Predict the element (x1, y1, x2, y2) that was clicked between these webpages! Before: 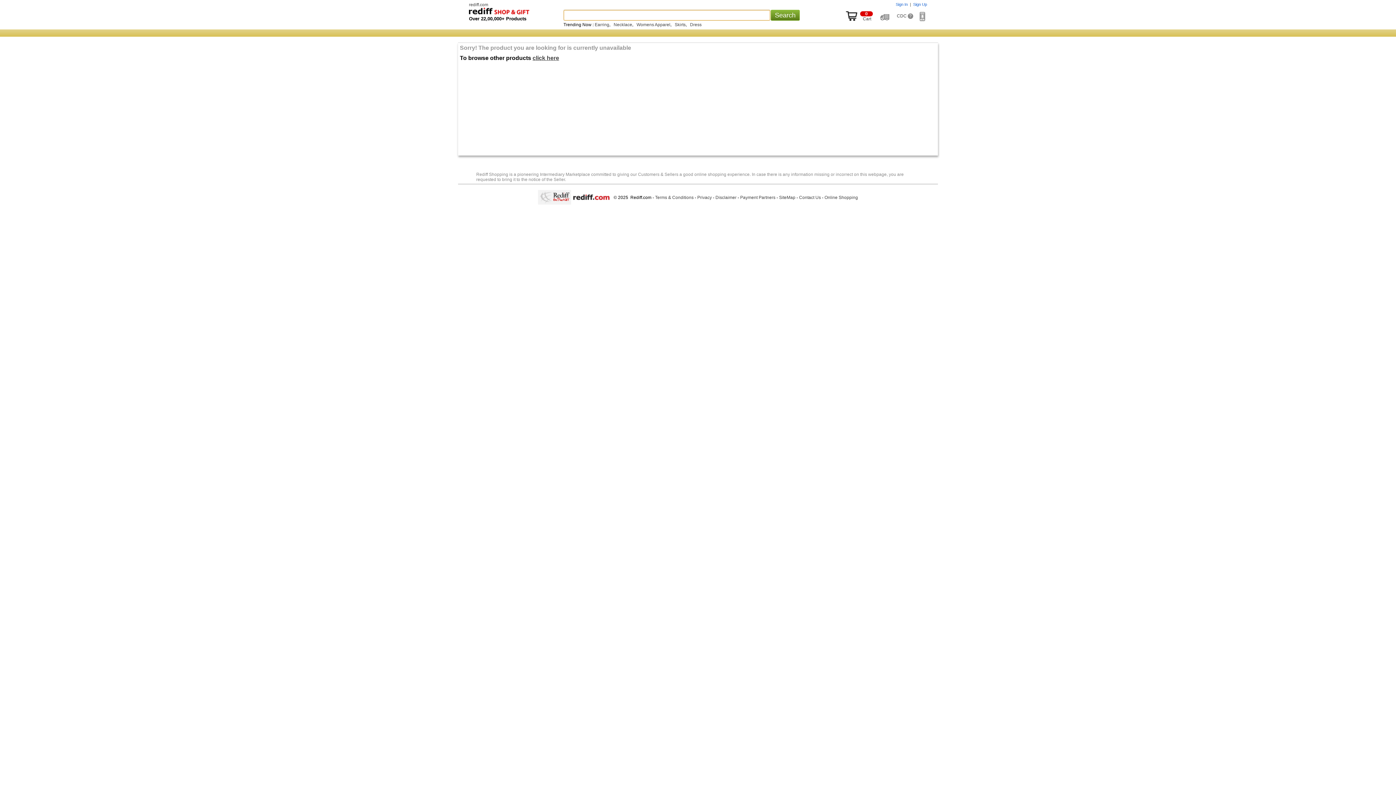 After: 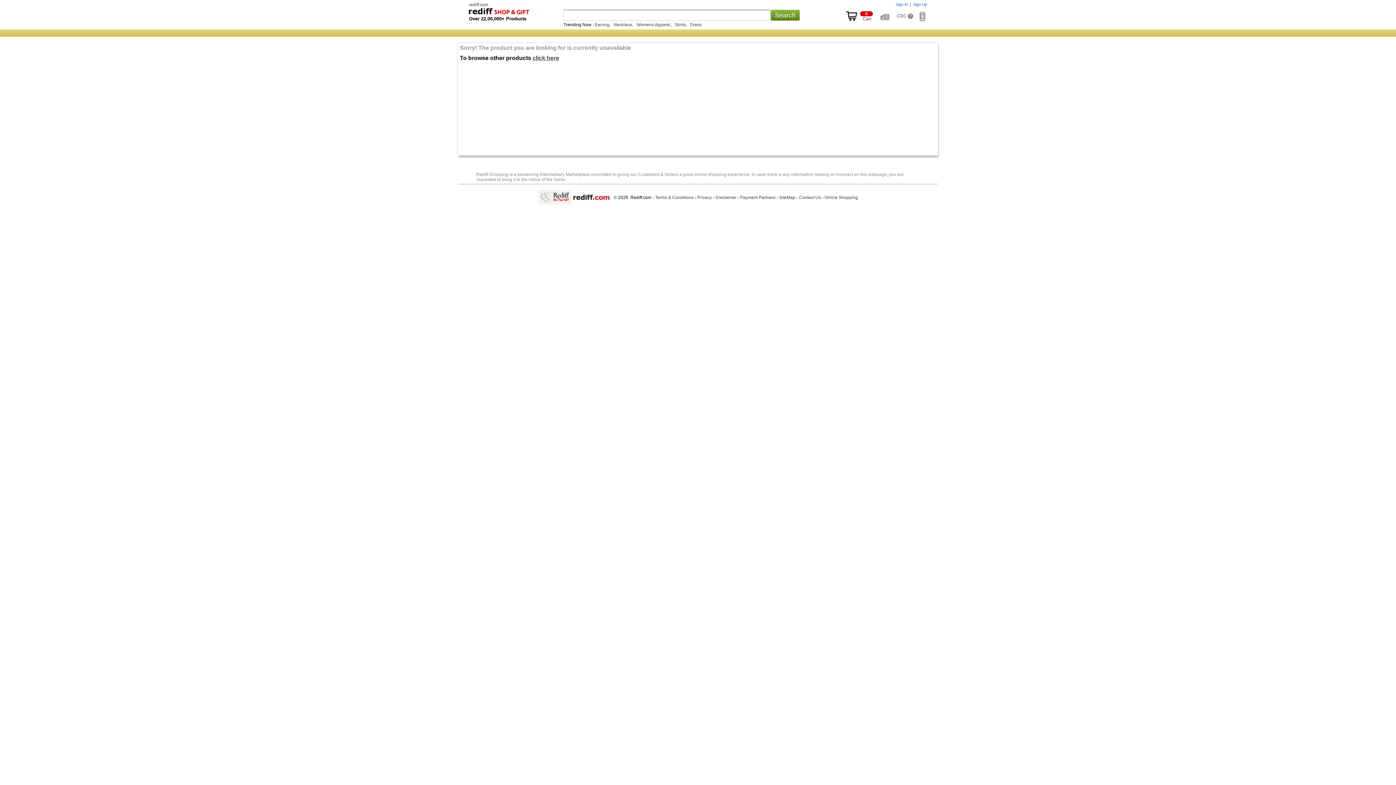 Action: bbox: (799, 195, 821, 200) label: Contact Us